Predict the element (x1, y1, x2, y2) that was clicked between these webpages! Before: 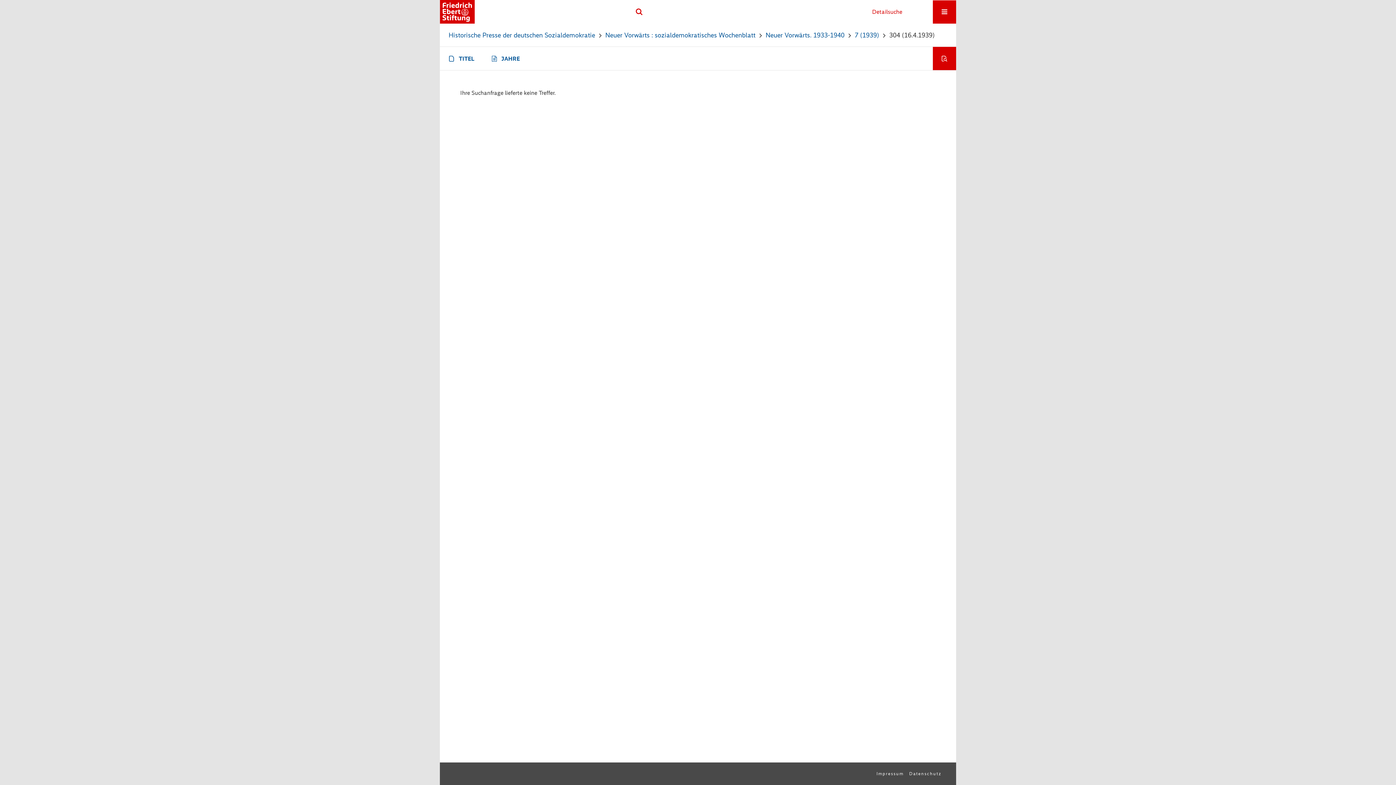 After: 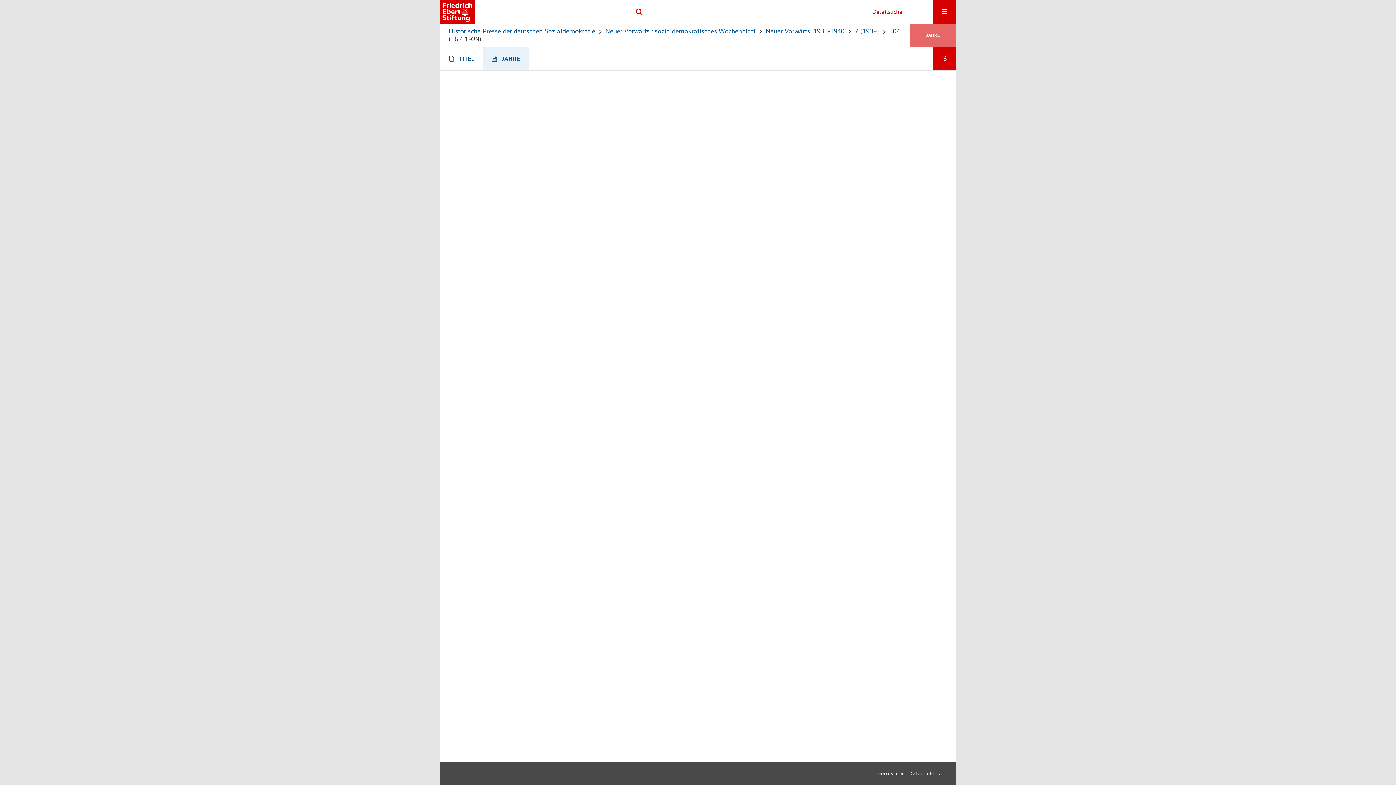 Action: bbox: (483, 46, 528, 70) label: JAHRE